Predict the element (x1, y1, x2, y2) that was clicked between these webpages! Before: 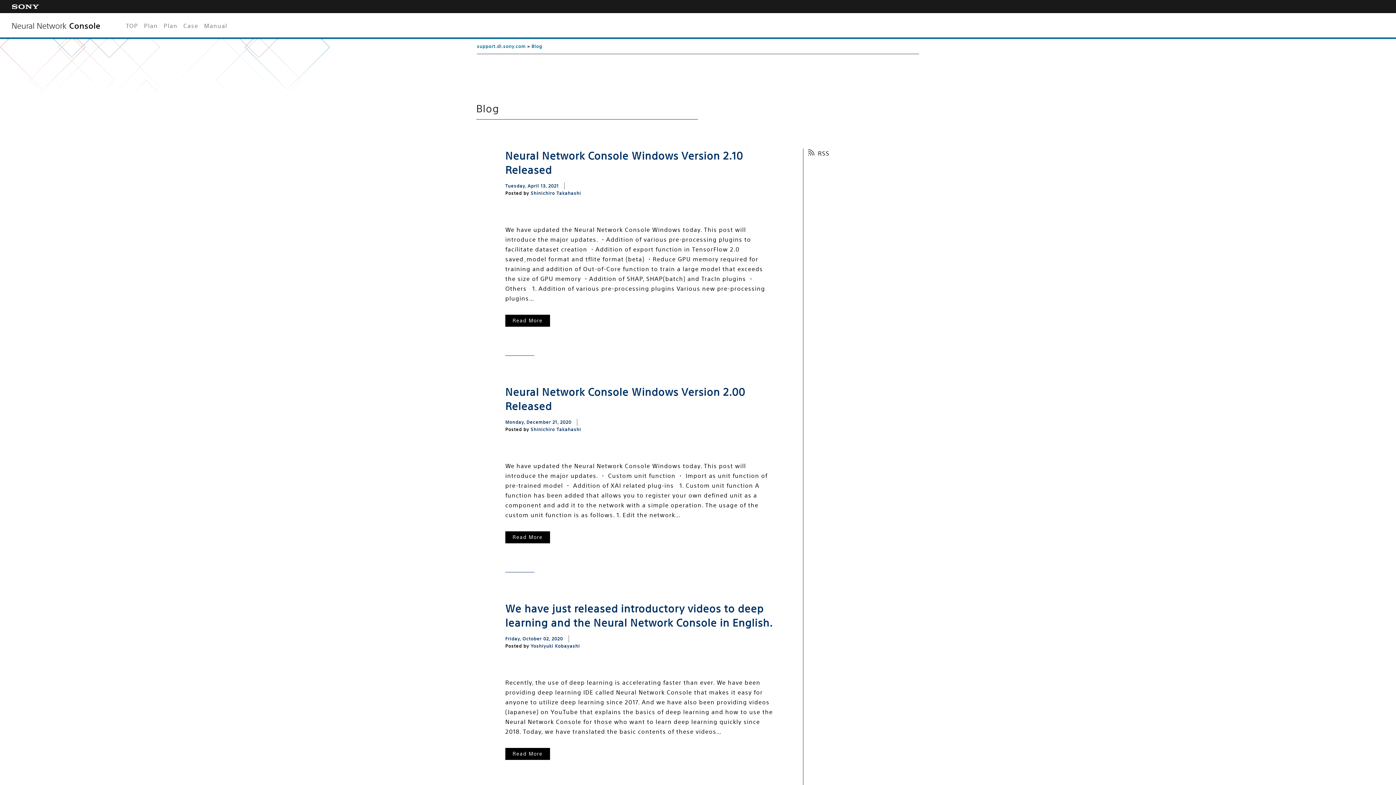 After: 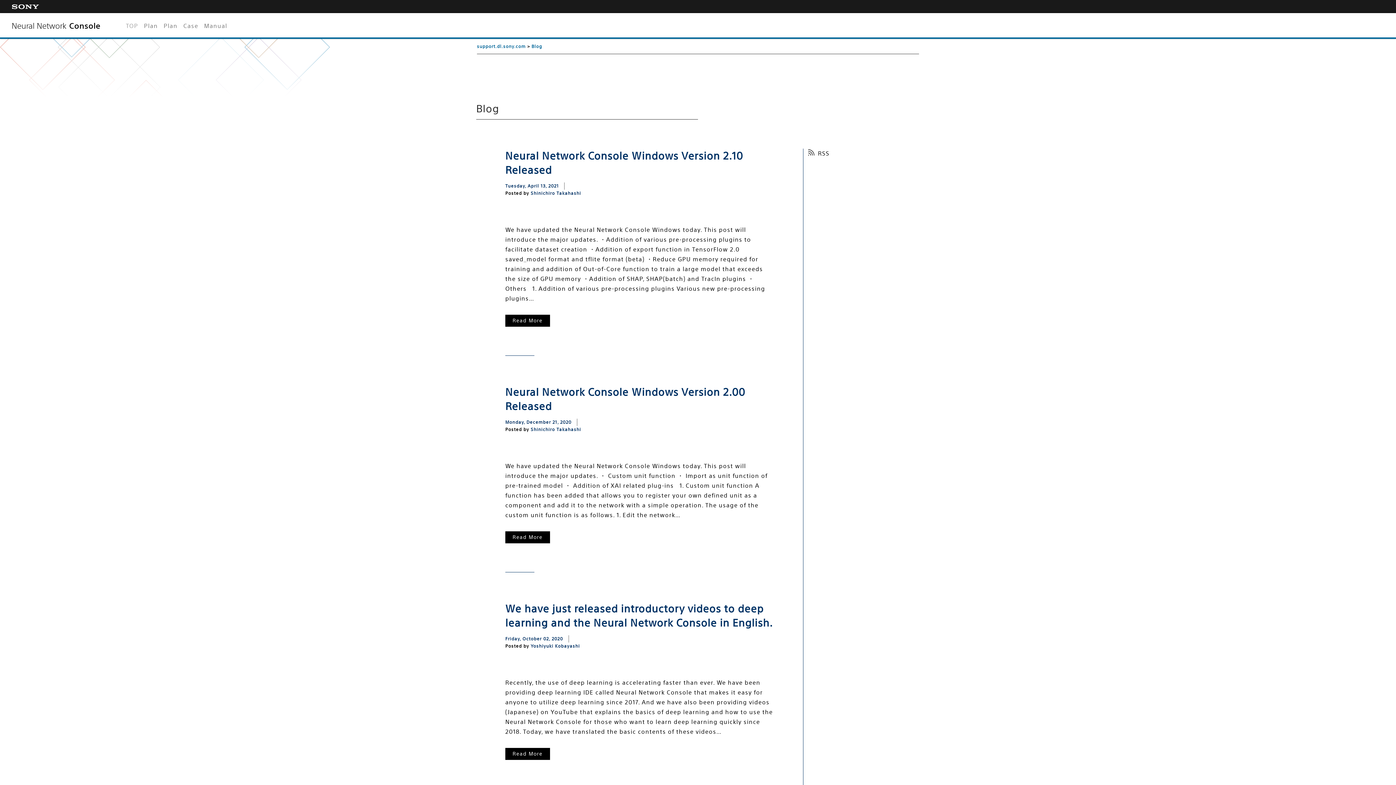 Action: label: TOP bbox: (125, 21, 138, 29)